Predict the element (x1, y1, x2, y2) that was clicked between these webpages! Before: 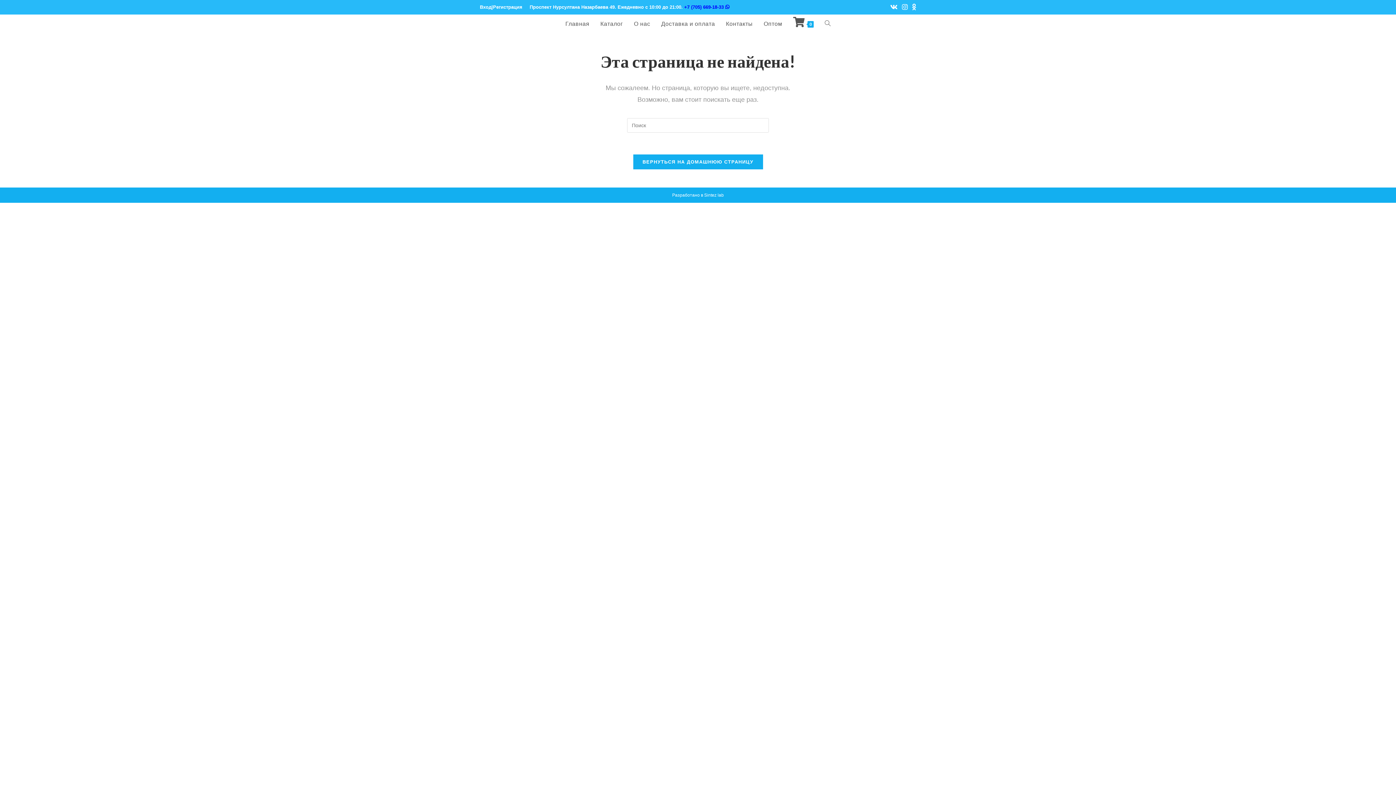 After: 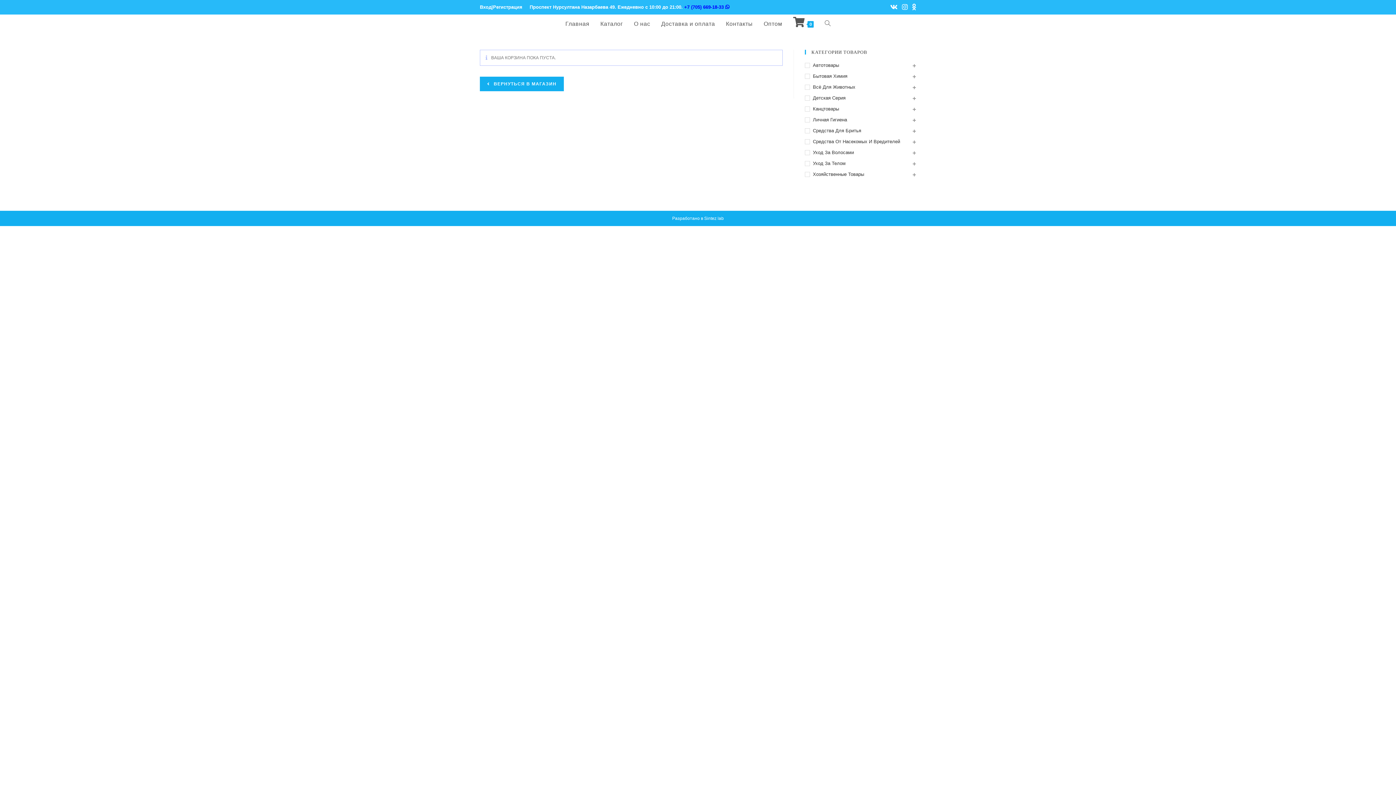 Action: label: 0 bbox: (787, 16, 819, 31)